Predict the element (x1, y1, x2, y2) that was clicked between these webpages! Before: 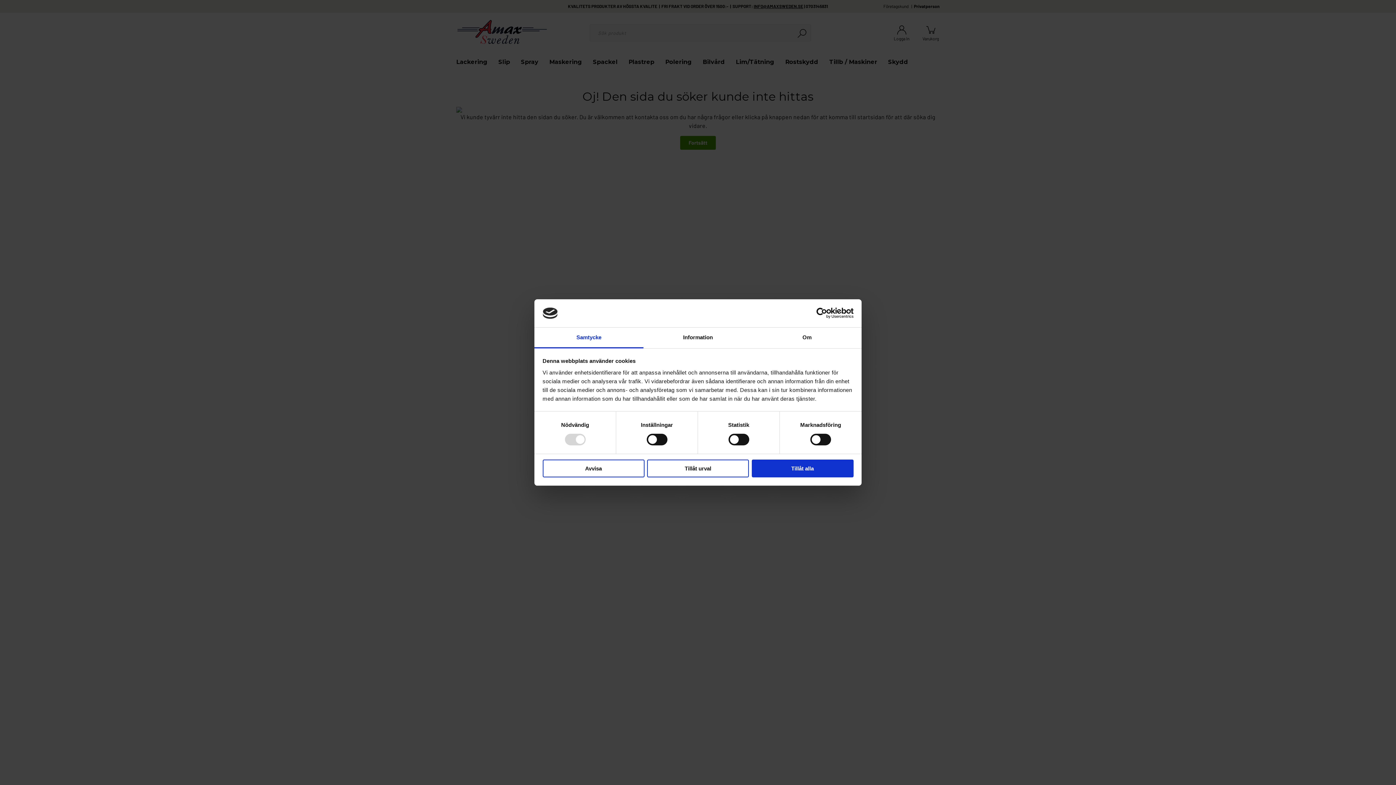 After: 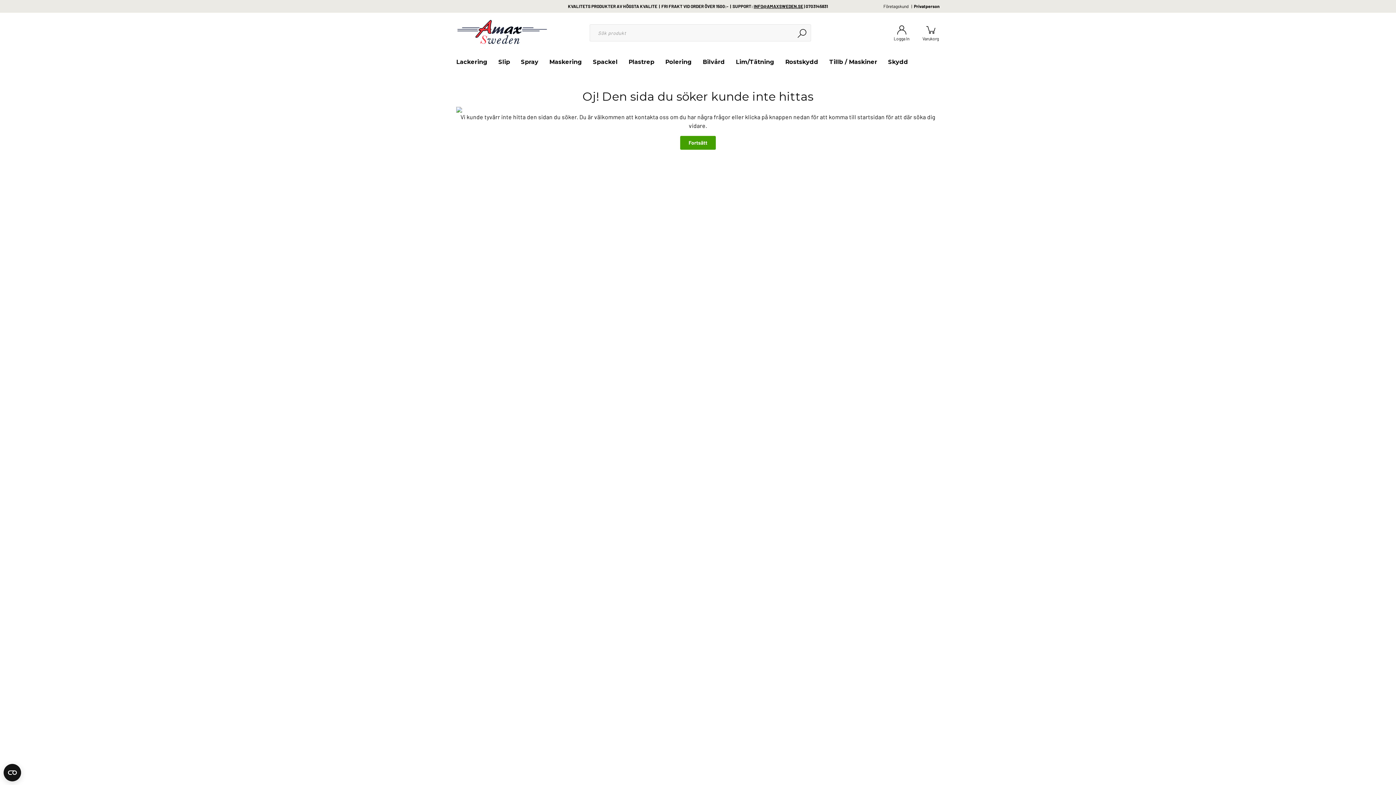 Action: label: Tillåt urval bbox: (647, 459, 749, 477)